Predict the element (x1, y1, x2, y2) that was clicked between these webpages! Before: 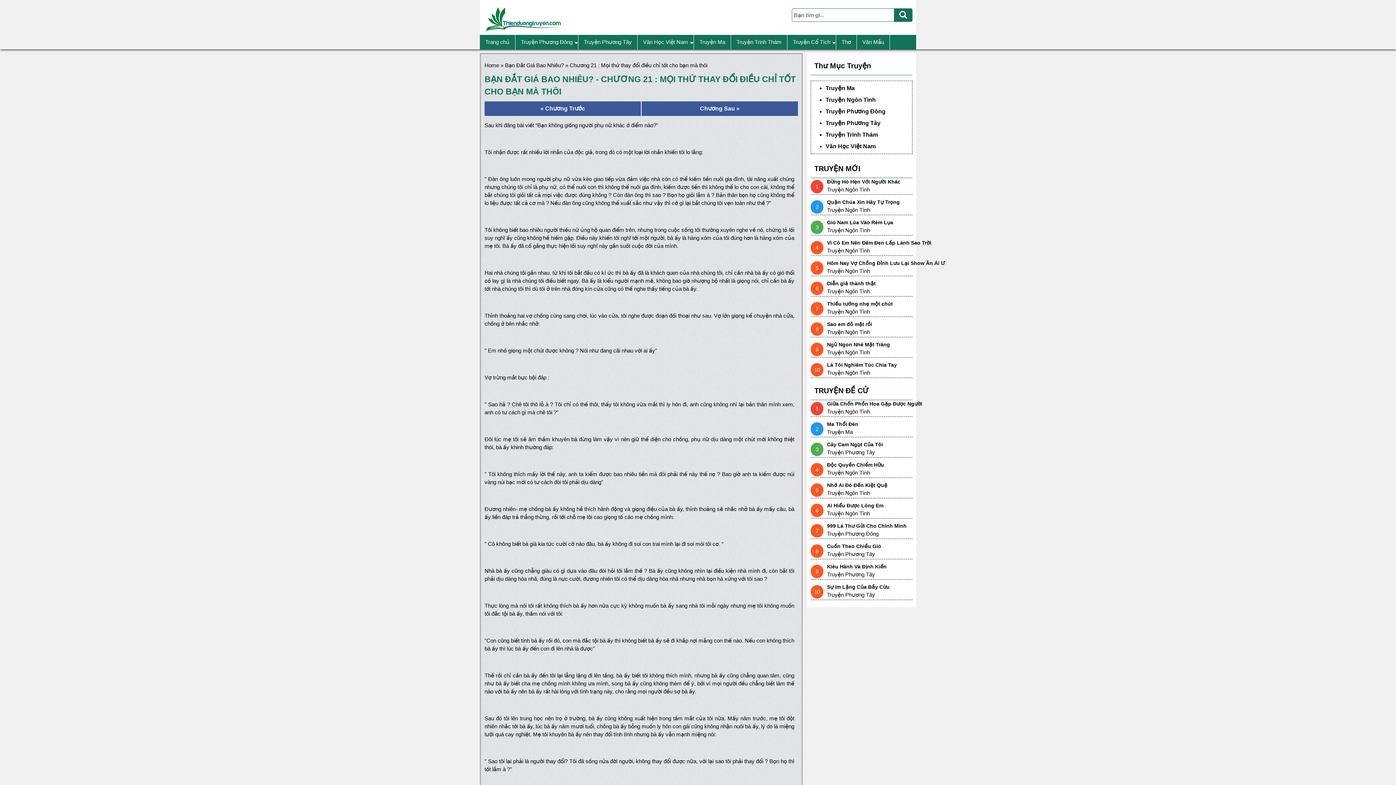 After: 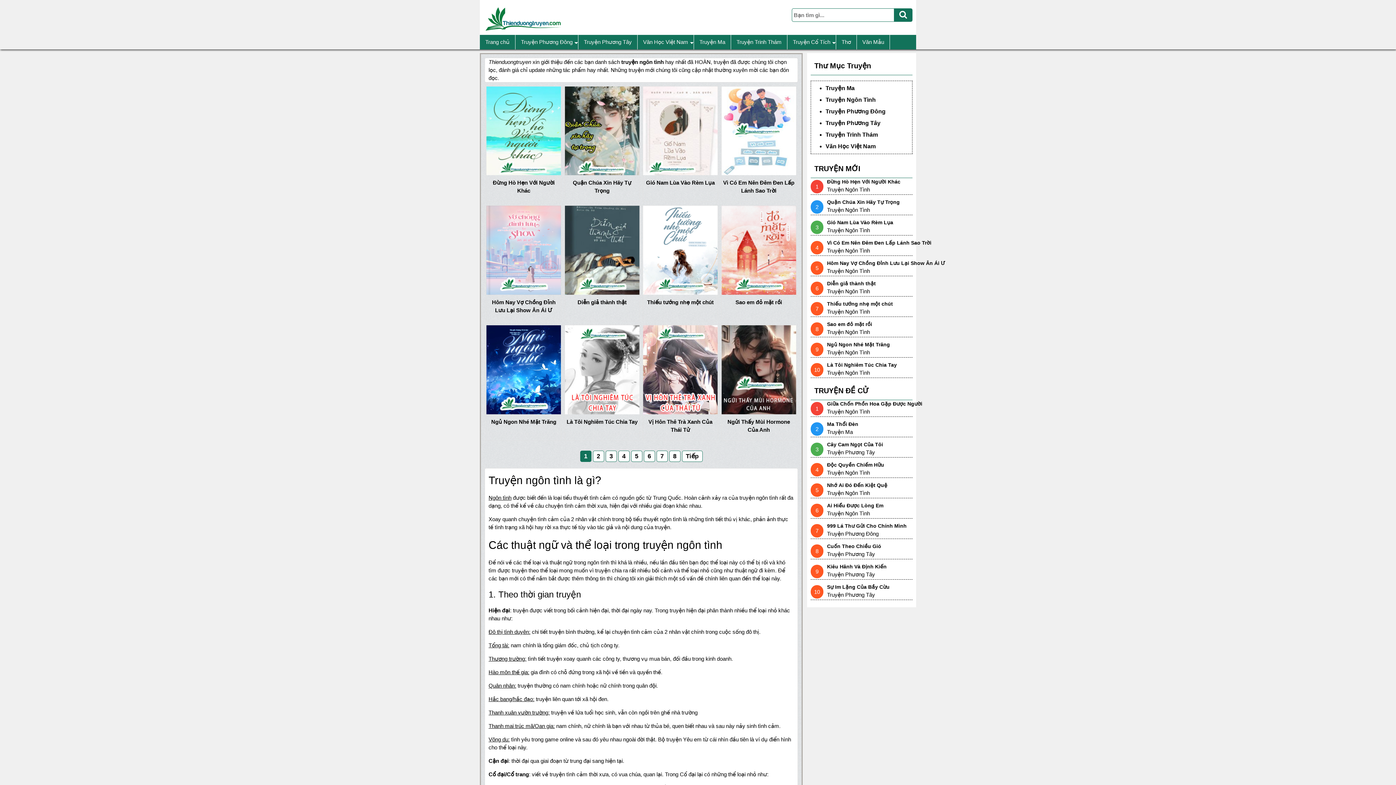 Action: bbox: (827, 490, 870, 496) label: Truyện Ngôn Tình